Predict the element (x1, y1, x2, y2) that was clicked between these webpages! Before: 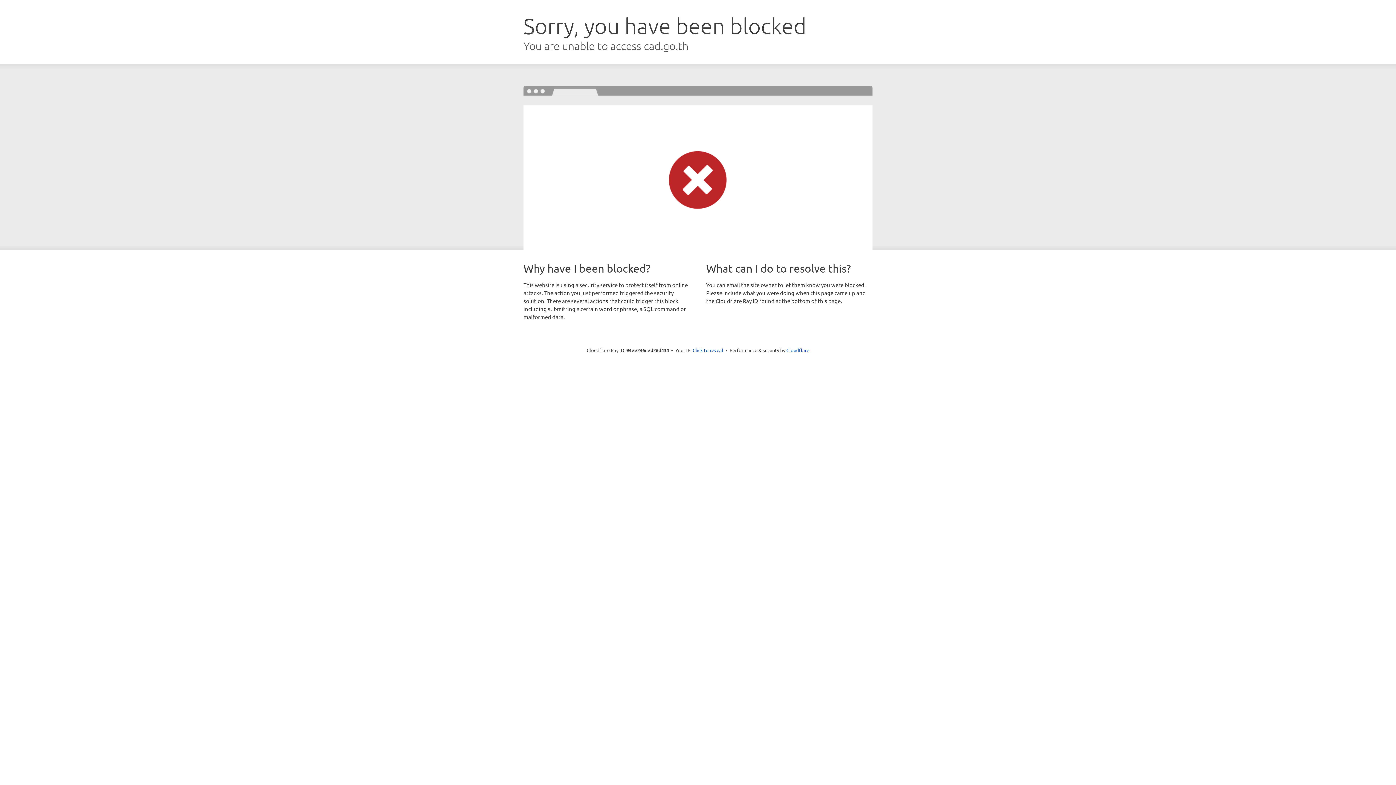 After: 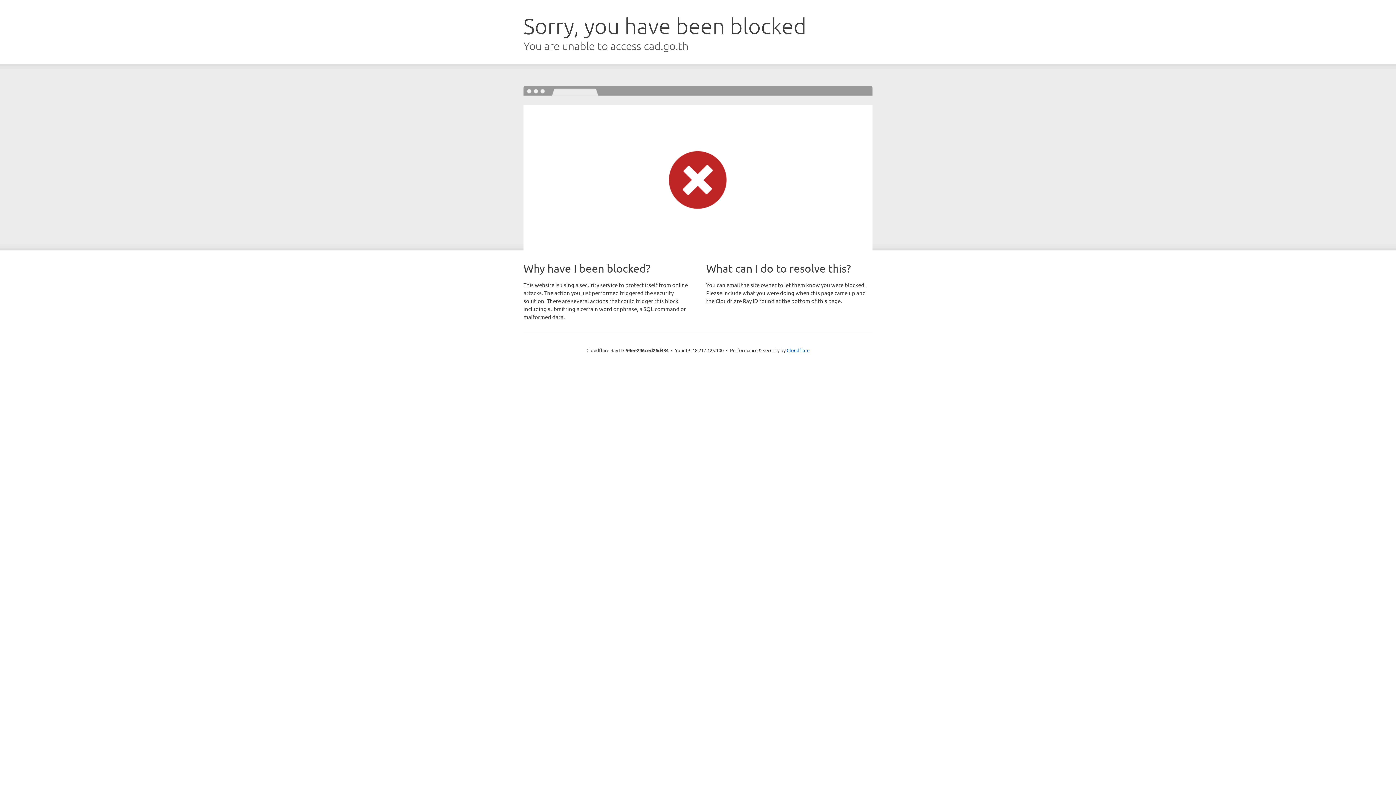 Action: label: Click to reveal bbox: (692, 346, 723, 353)